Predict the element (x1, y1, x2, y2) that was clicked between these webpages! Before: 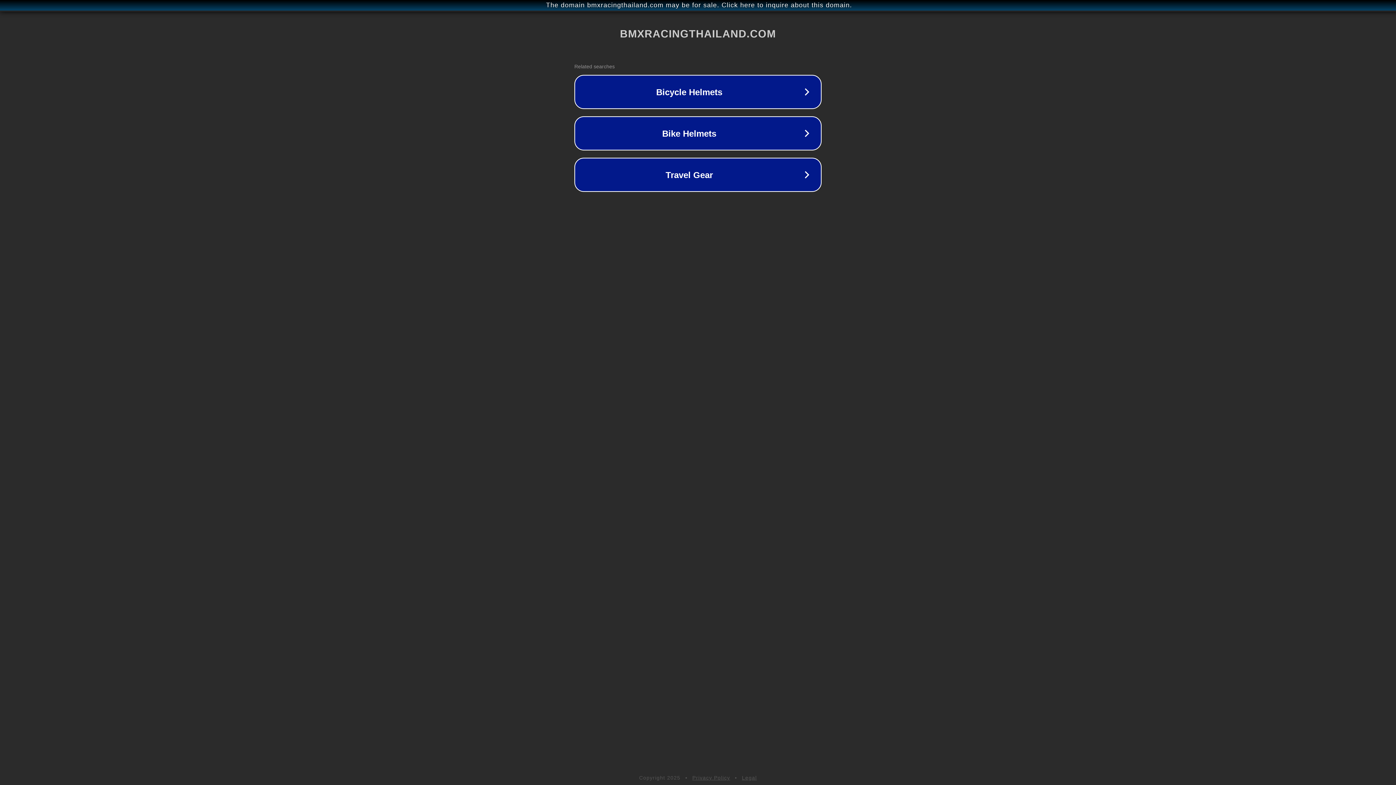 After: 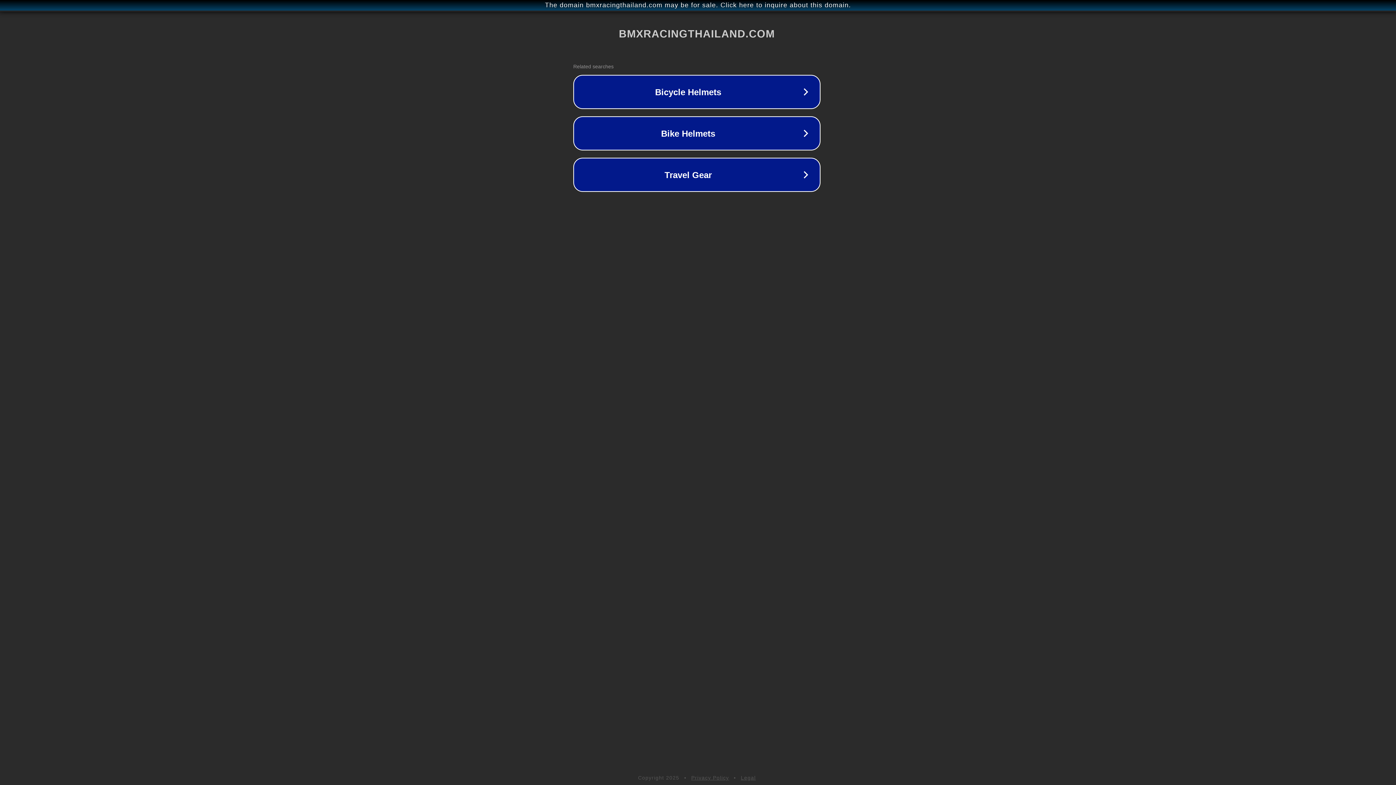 Action: bbox: (1, 1, 1397, 9) label: The domain bmxracingthailand.com may be for sale. Click here to inquire about this domain.